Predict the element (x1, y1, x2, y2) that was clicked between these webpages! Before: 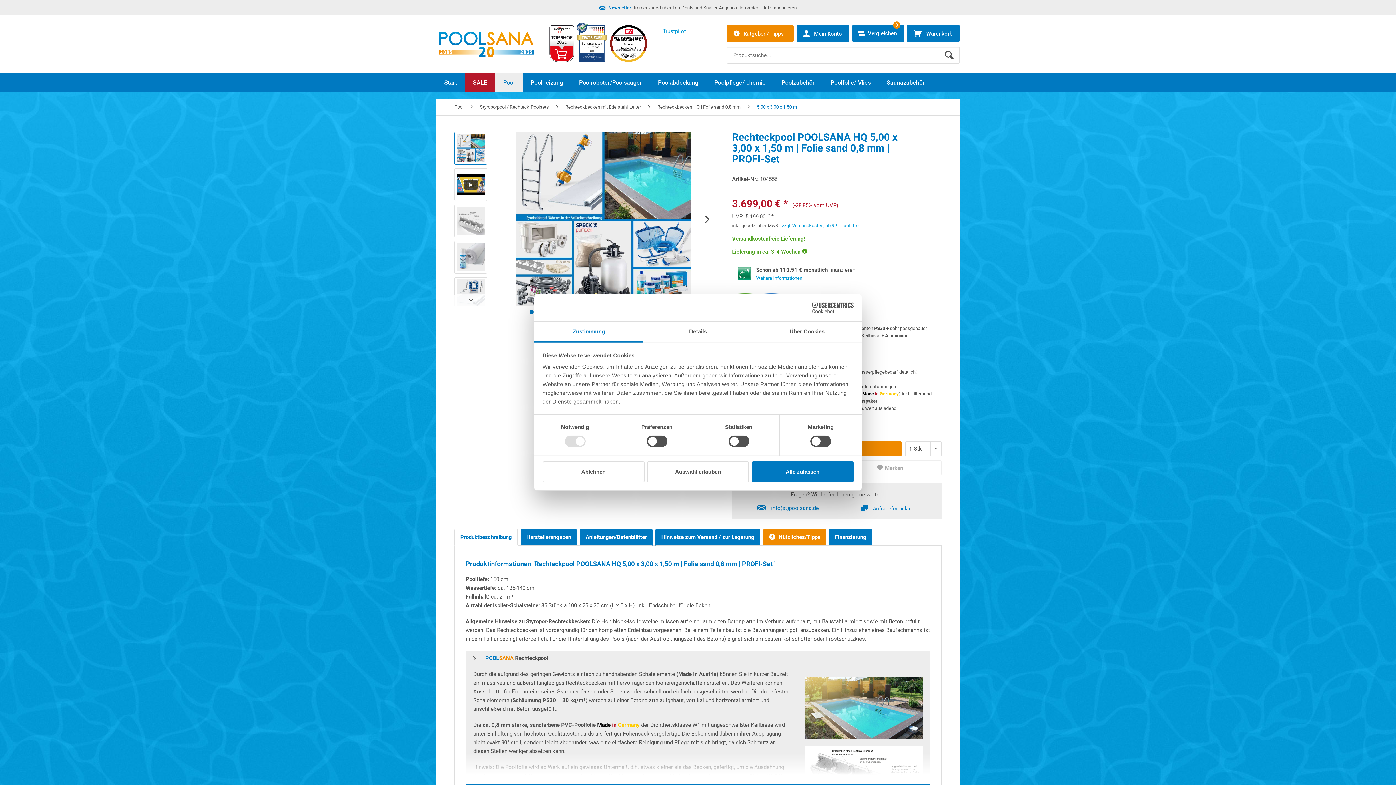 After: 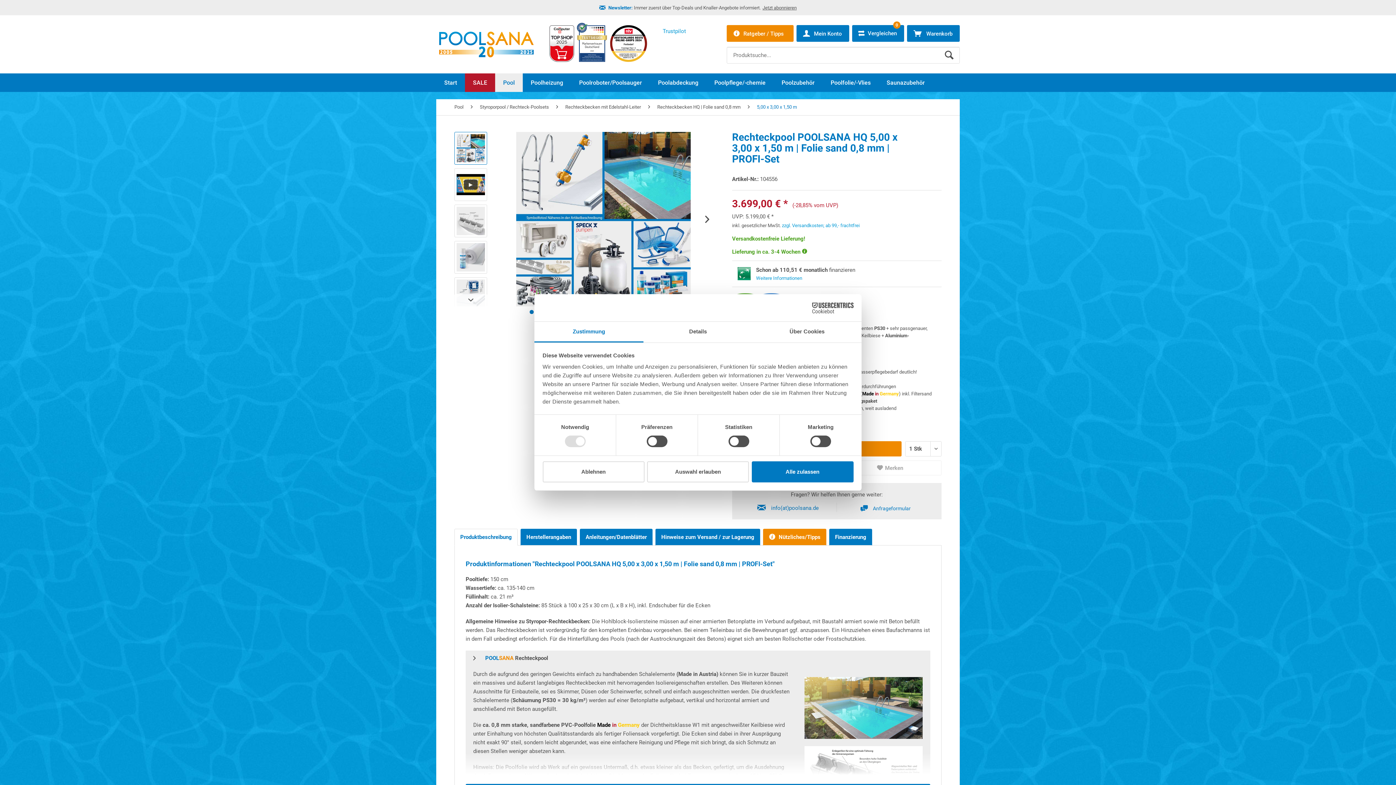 Action: label: Produktbeschreibung bbox: (454, 528, 517, 545)